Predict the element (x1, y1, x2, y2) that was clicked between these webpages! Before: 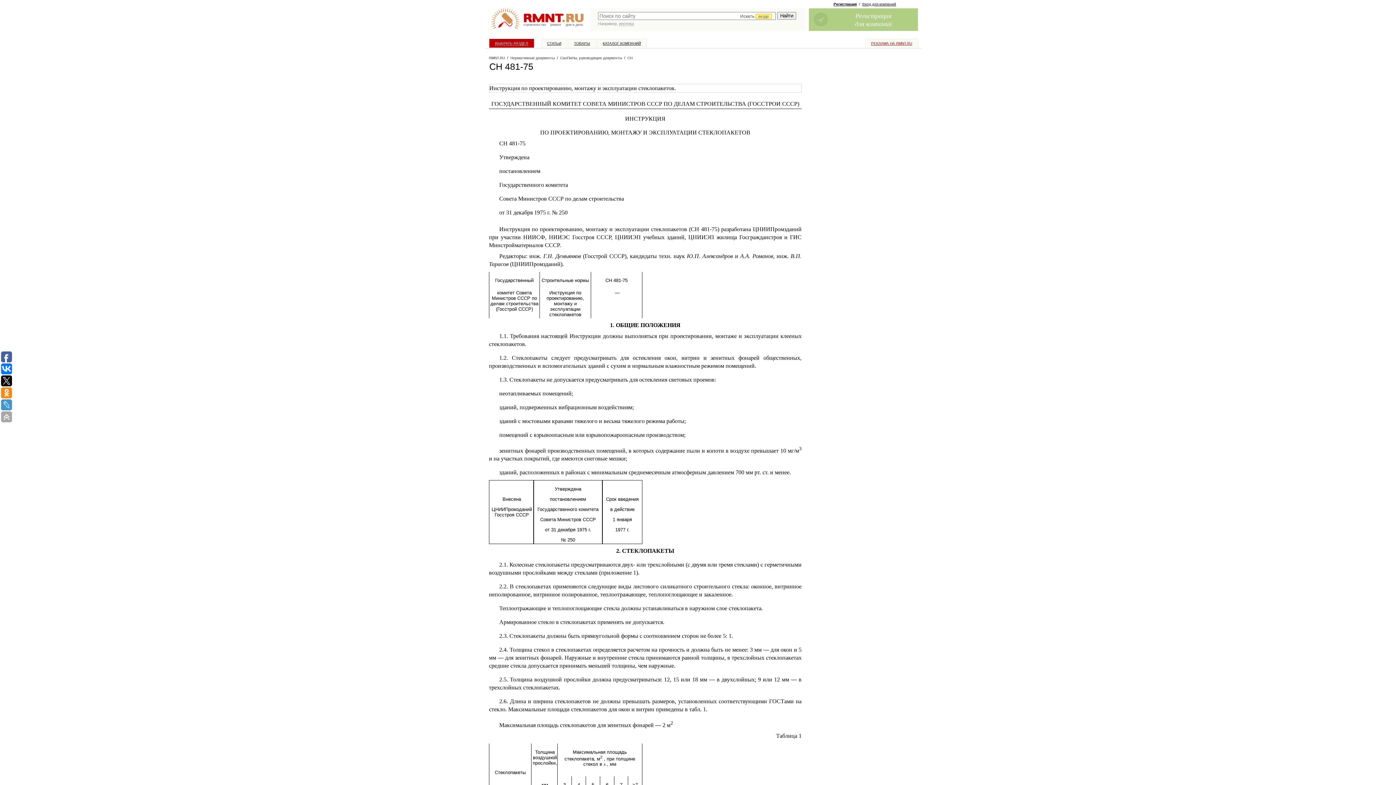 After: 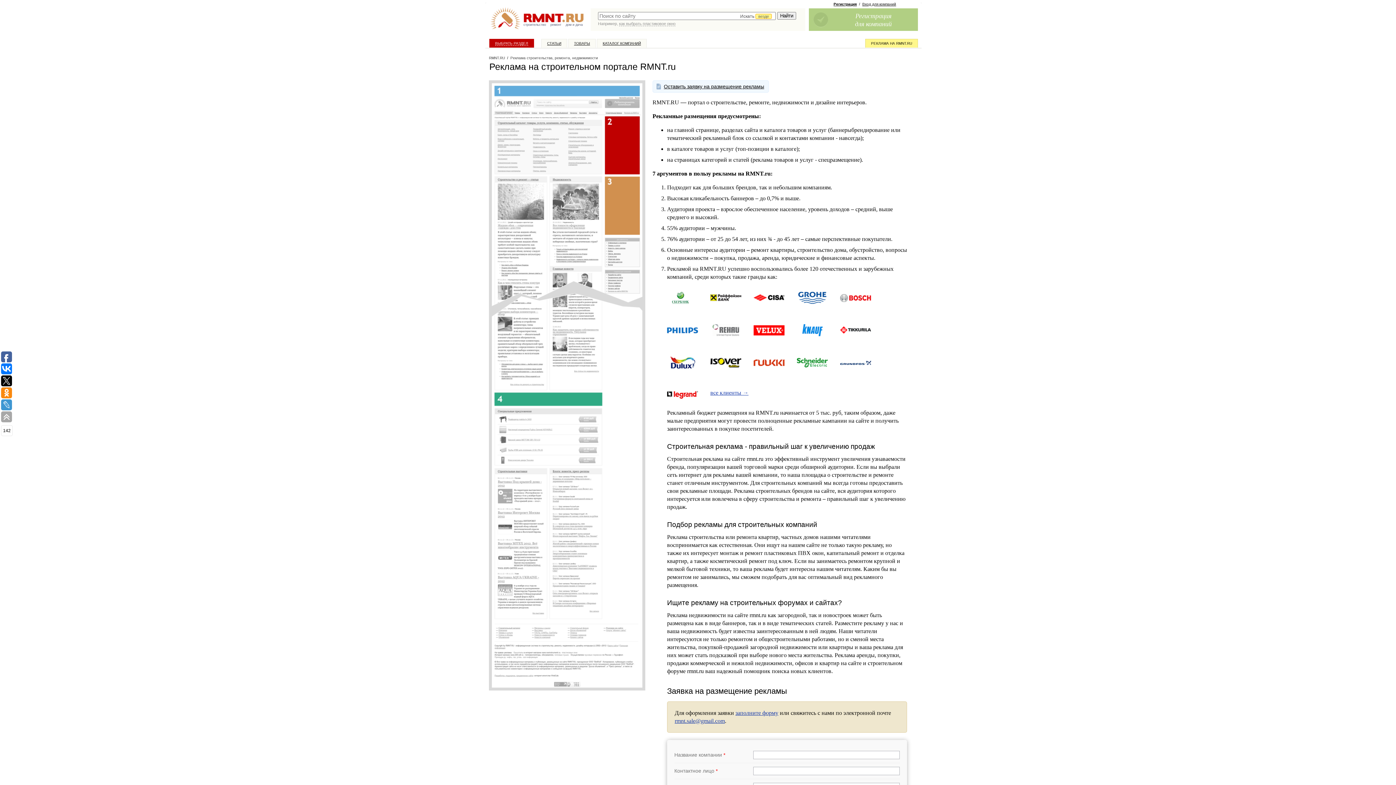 Action: label: РЕКЛАМА НА RMNT.RU bbox: (869, 39, 914, 47)